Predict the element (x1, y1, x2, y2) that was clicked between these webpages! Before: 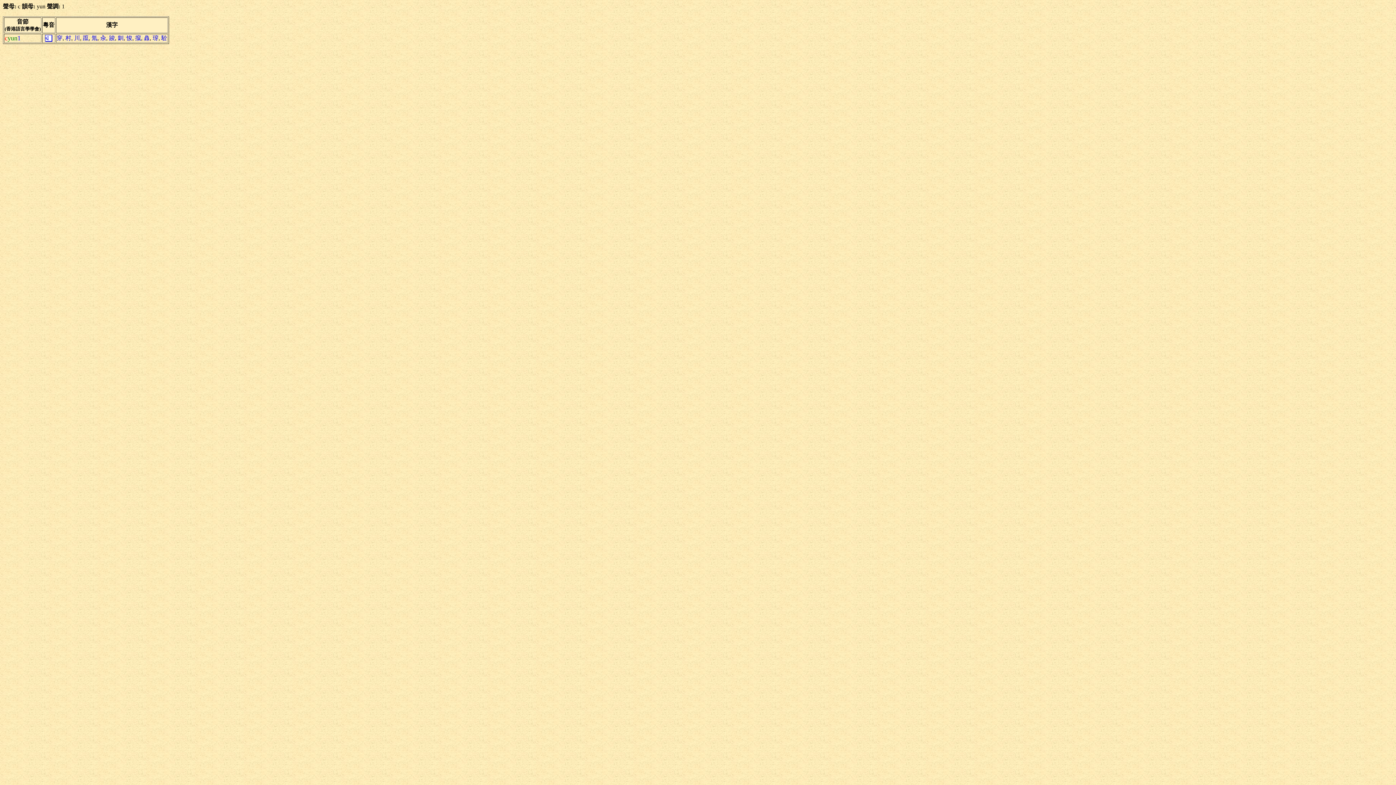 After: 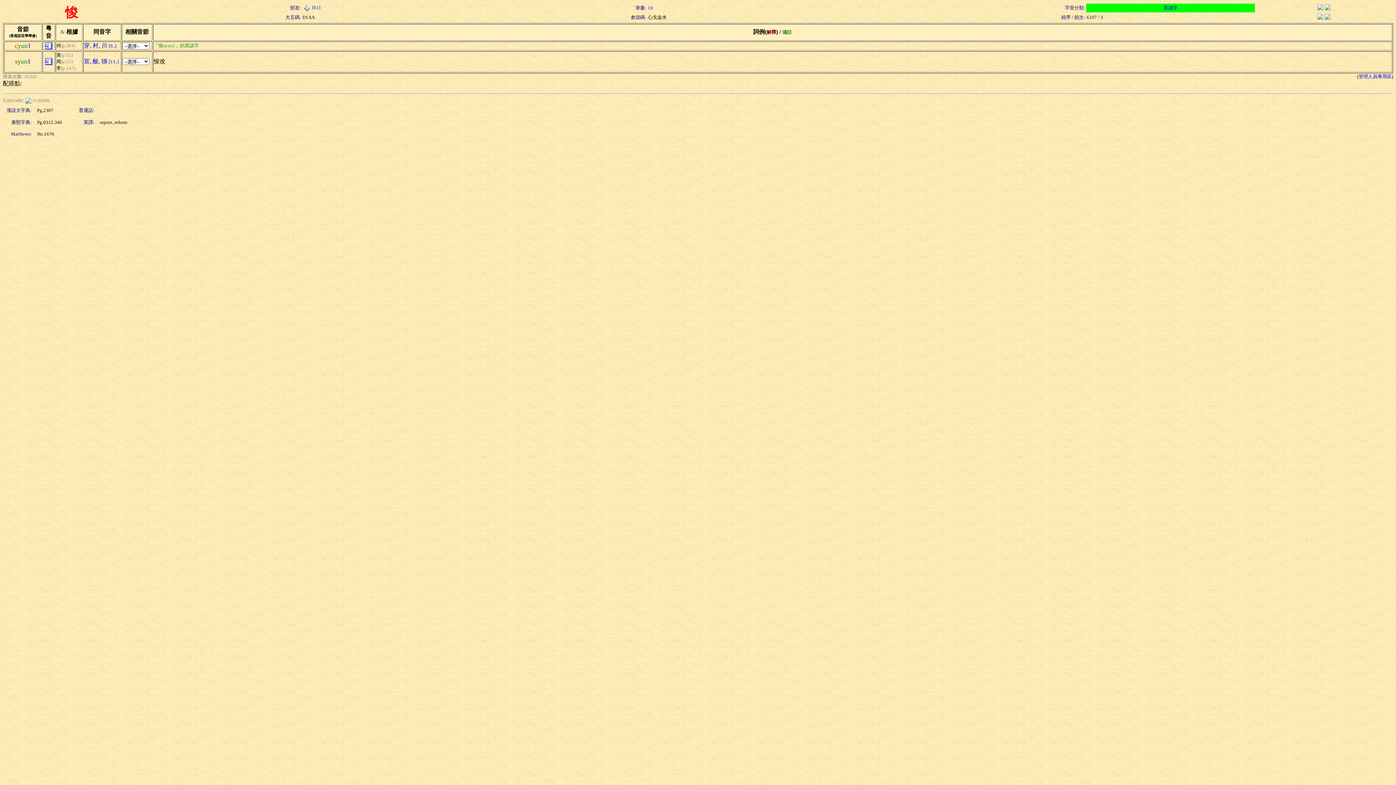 Action: bbox: (126, 34, 132, 41) label: 悛